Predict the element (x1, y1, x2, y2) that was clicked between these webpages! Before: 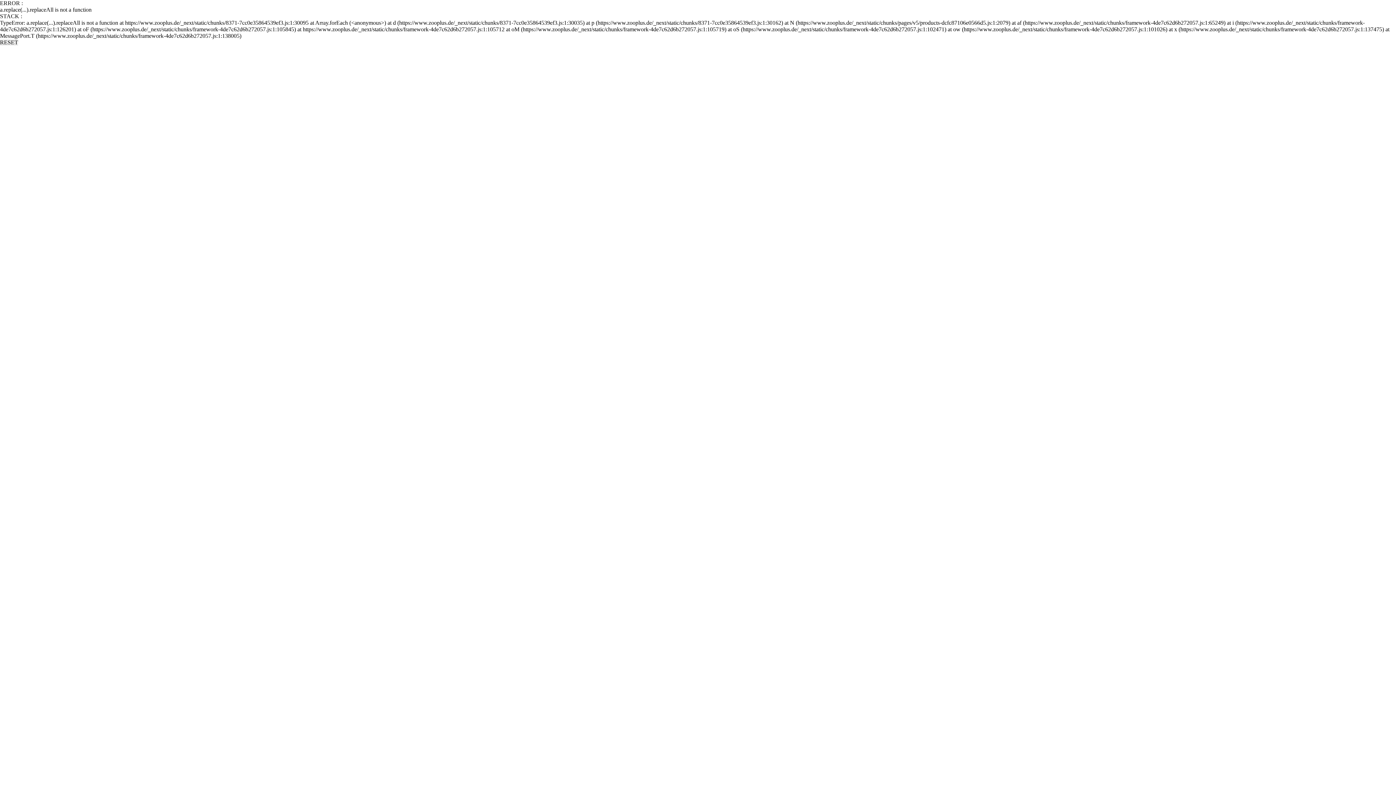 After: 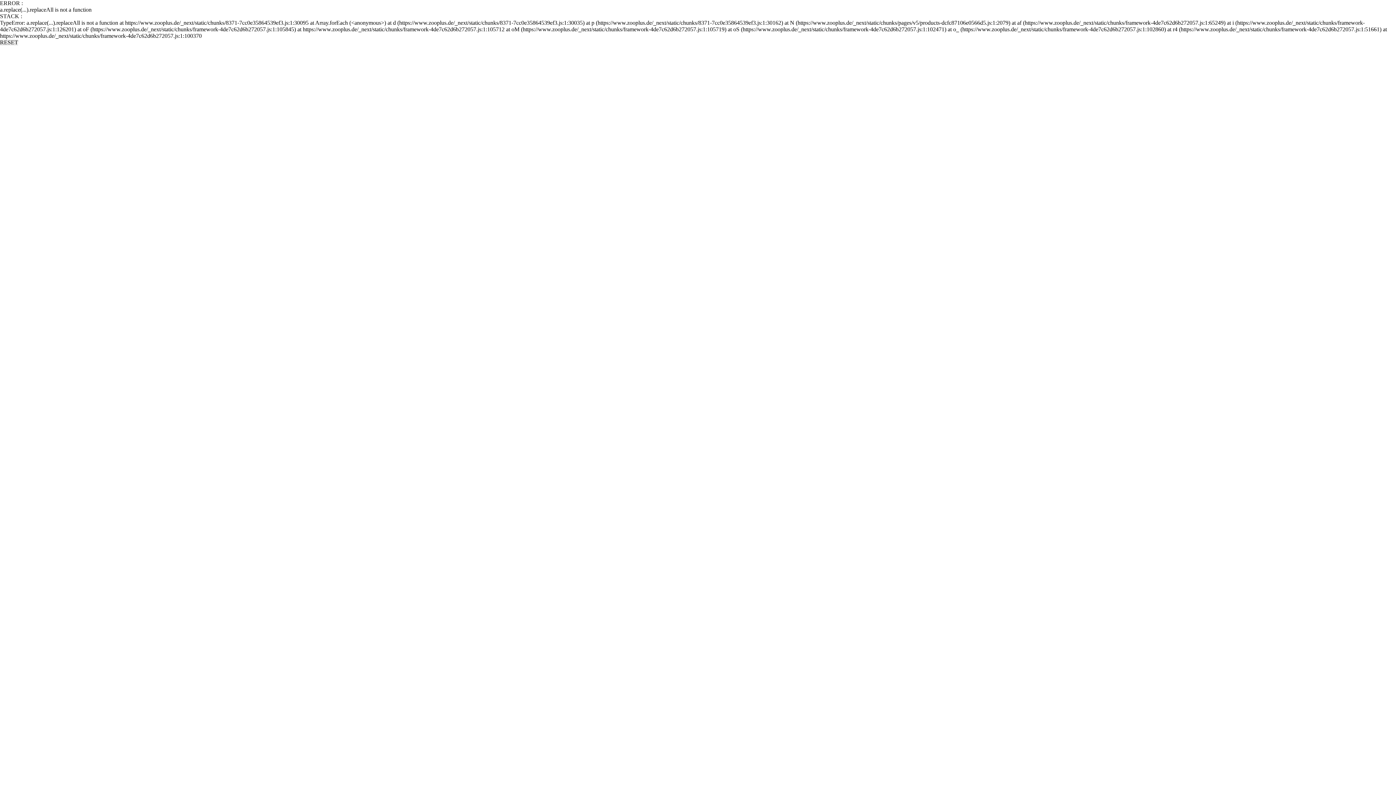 Action: label: RESET bbox: (0, 39, 18, 45)